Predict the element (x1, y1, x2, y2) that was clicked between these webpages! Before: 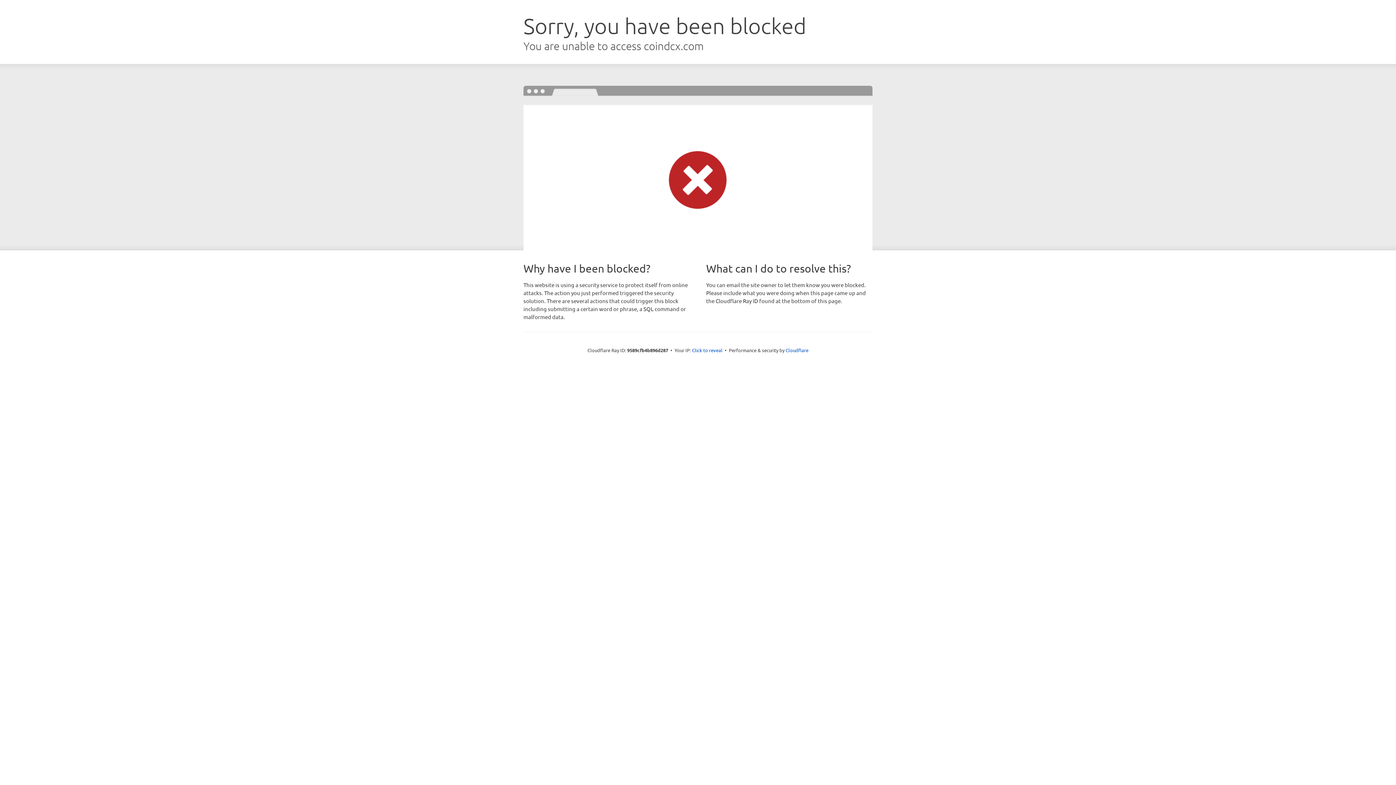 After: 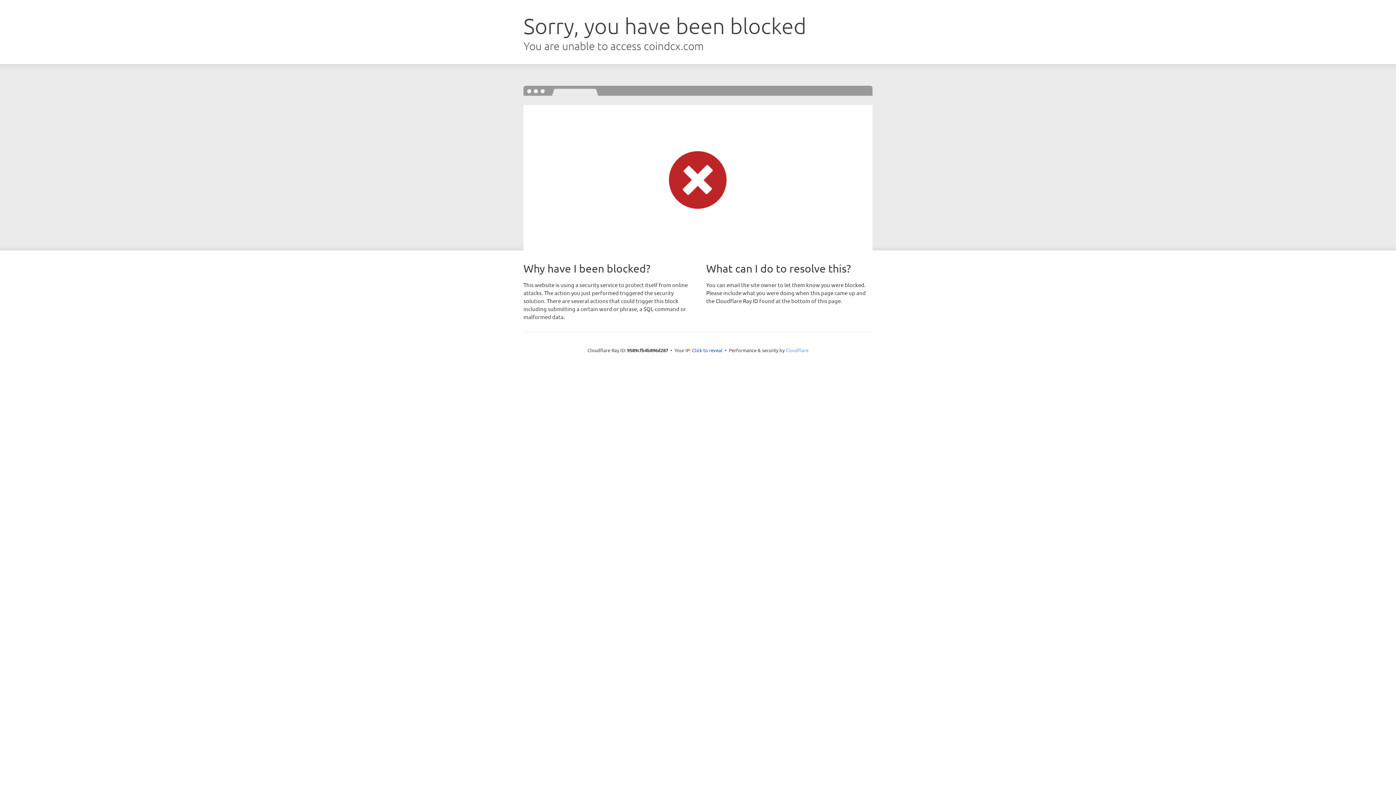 Action: bbox: (785, 347, 808, 353) label: Cloudflare